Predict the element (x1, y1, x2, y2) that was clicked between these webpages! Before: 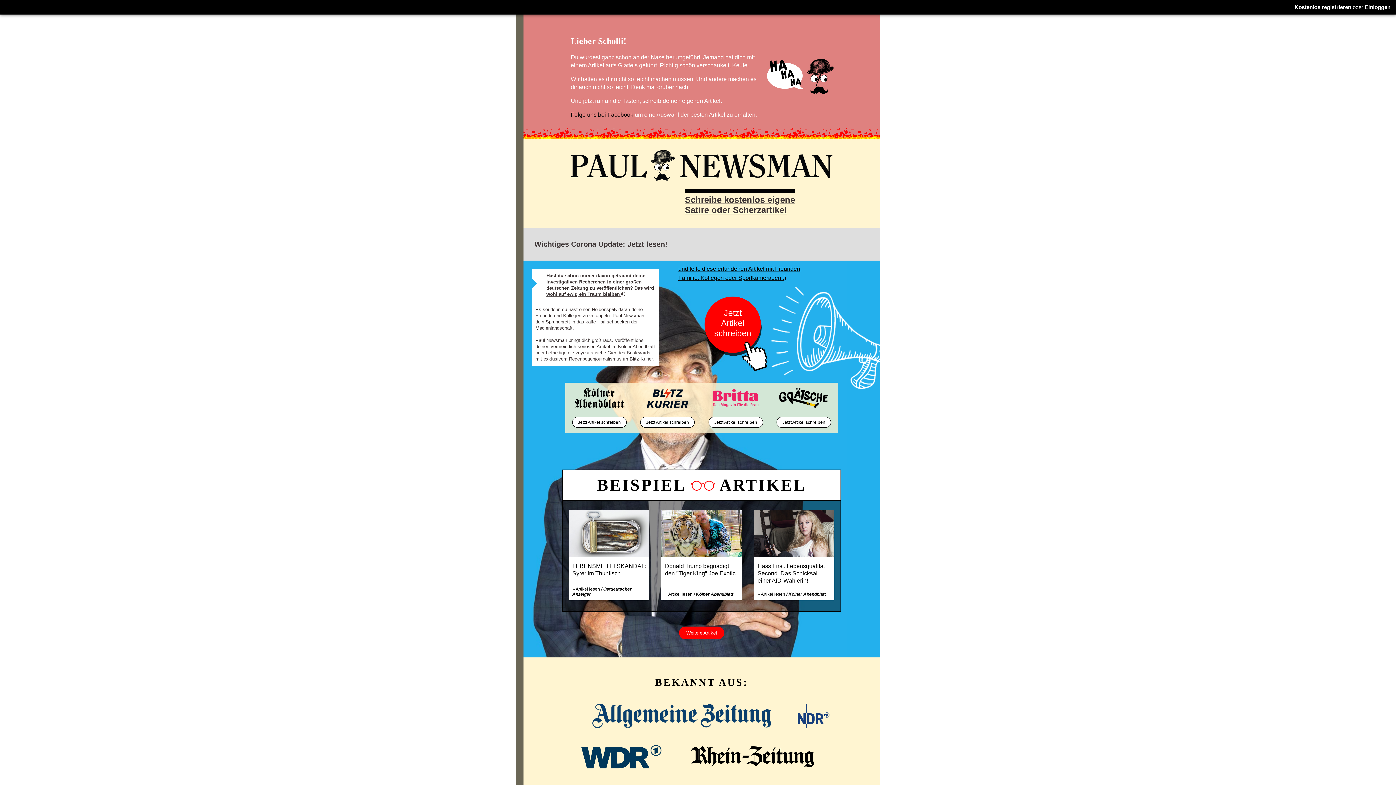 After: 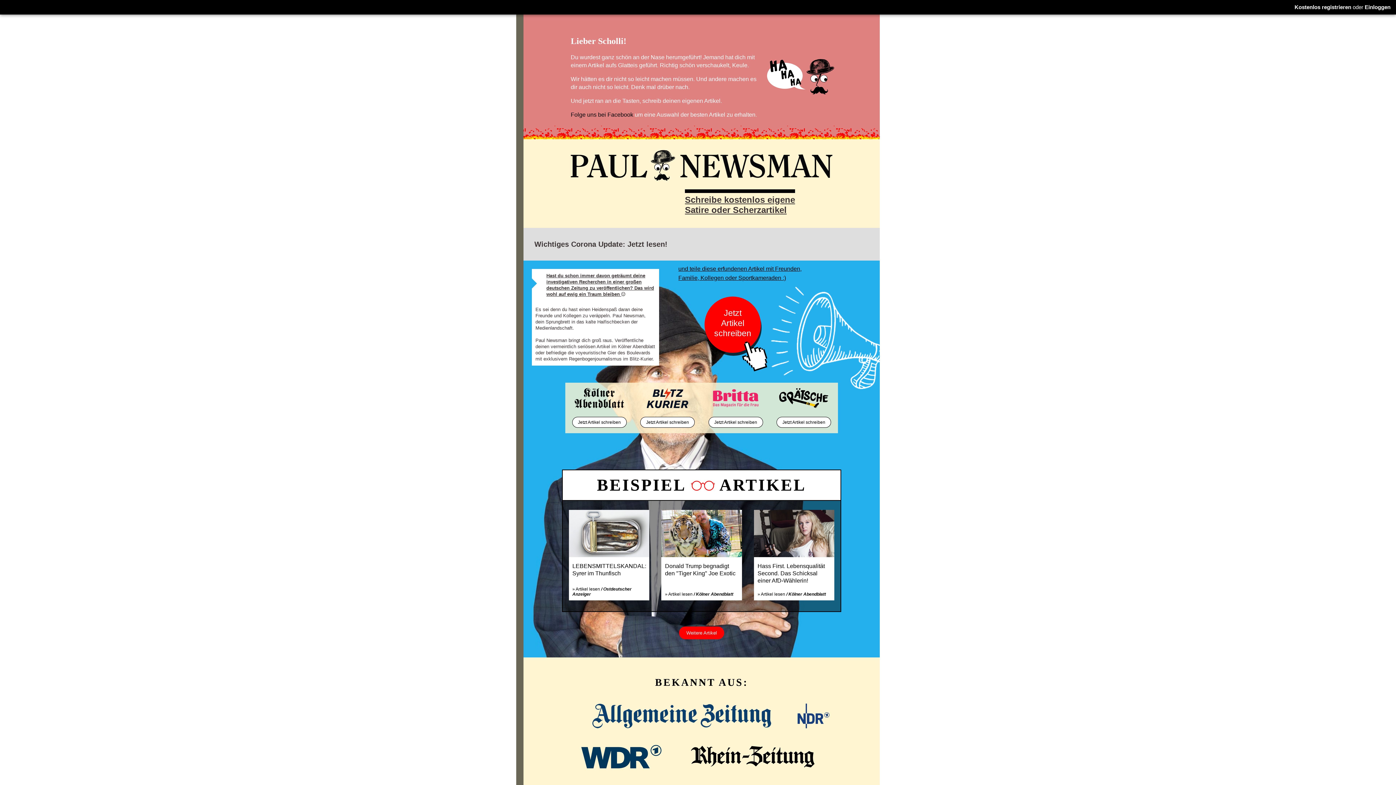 Action: bbox: (688, 778, 817, 785)